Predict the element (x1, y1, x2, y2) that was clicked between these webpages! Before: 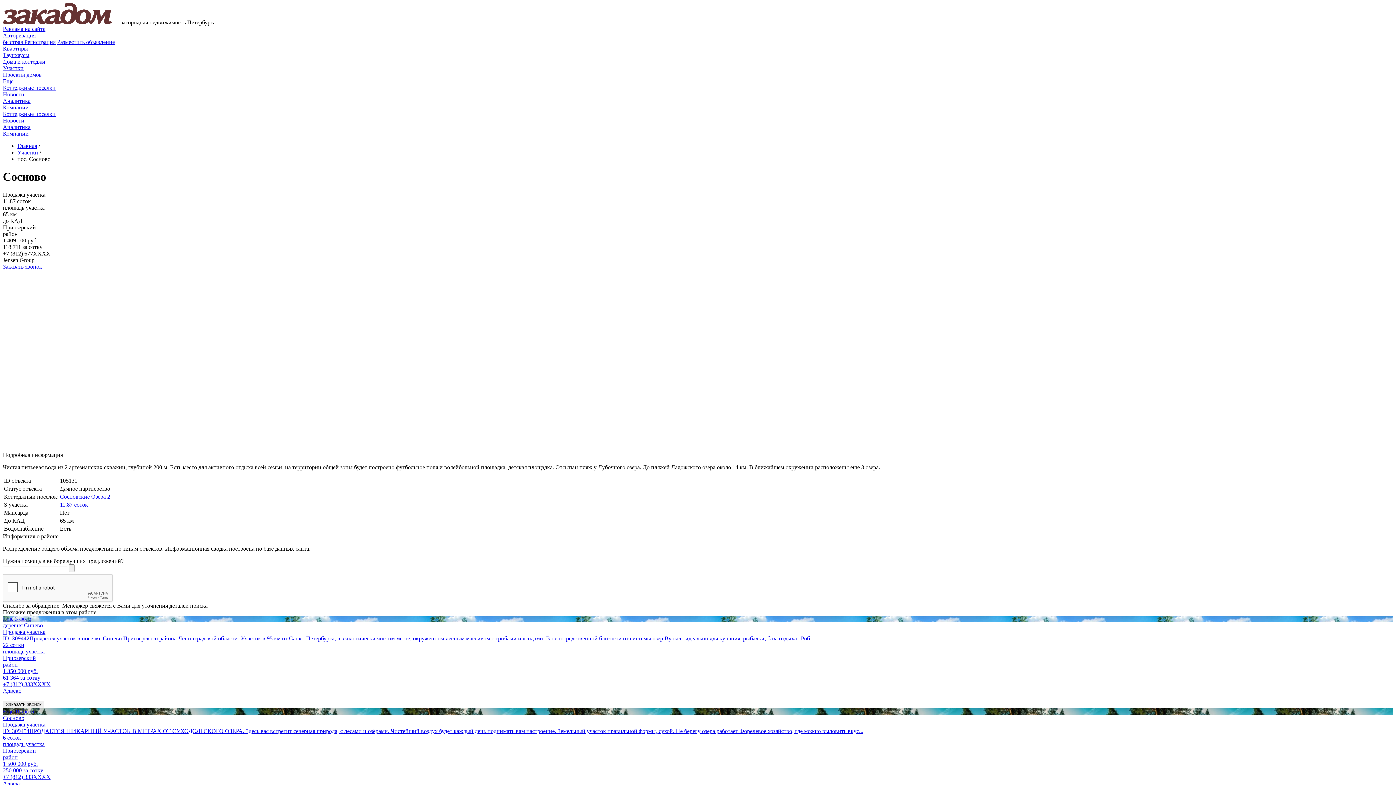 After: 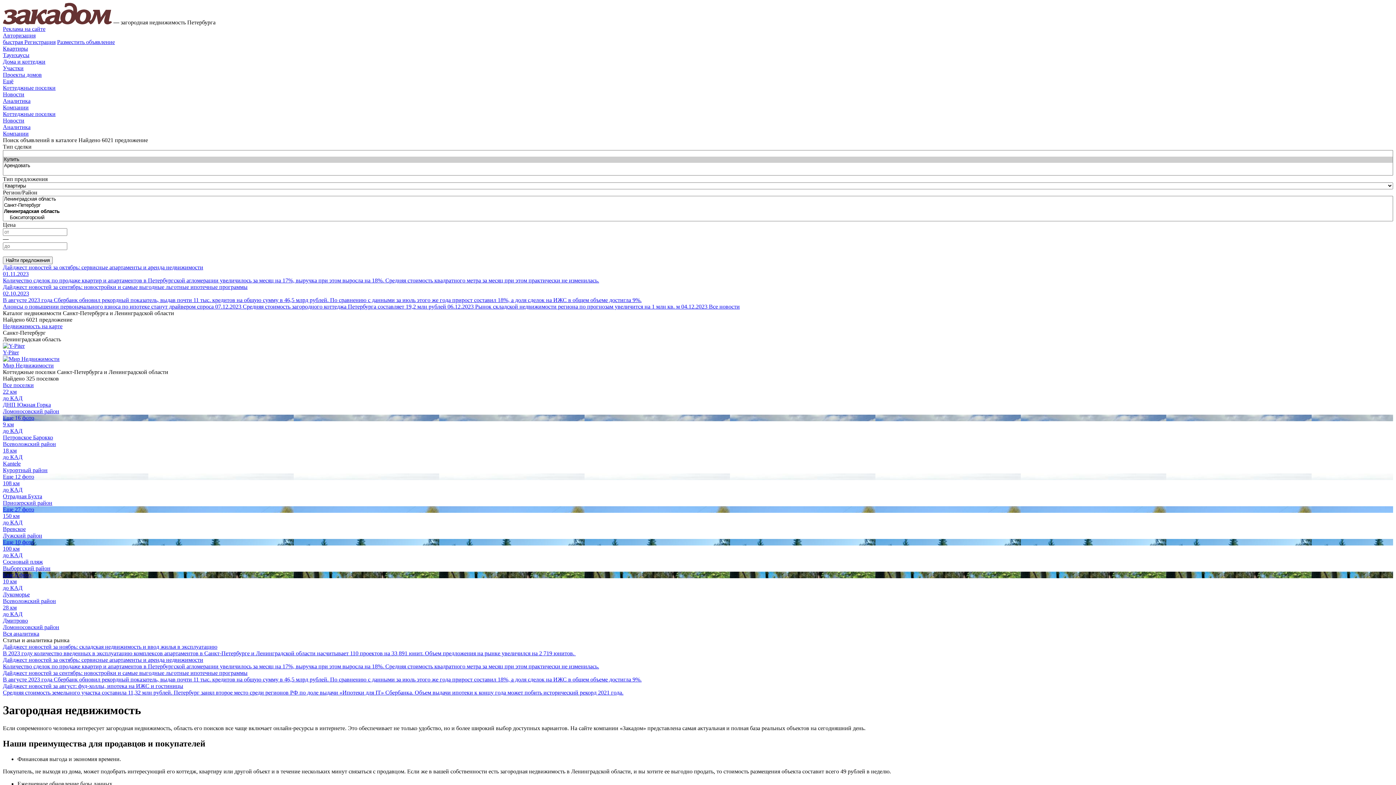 Action: bbox: (2, 19, 113, 25) label:  